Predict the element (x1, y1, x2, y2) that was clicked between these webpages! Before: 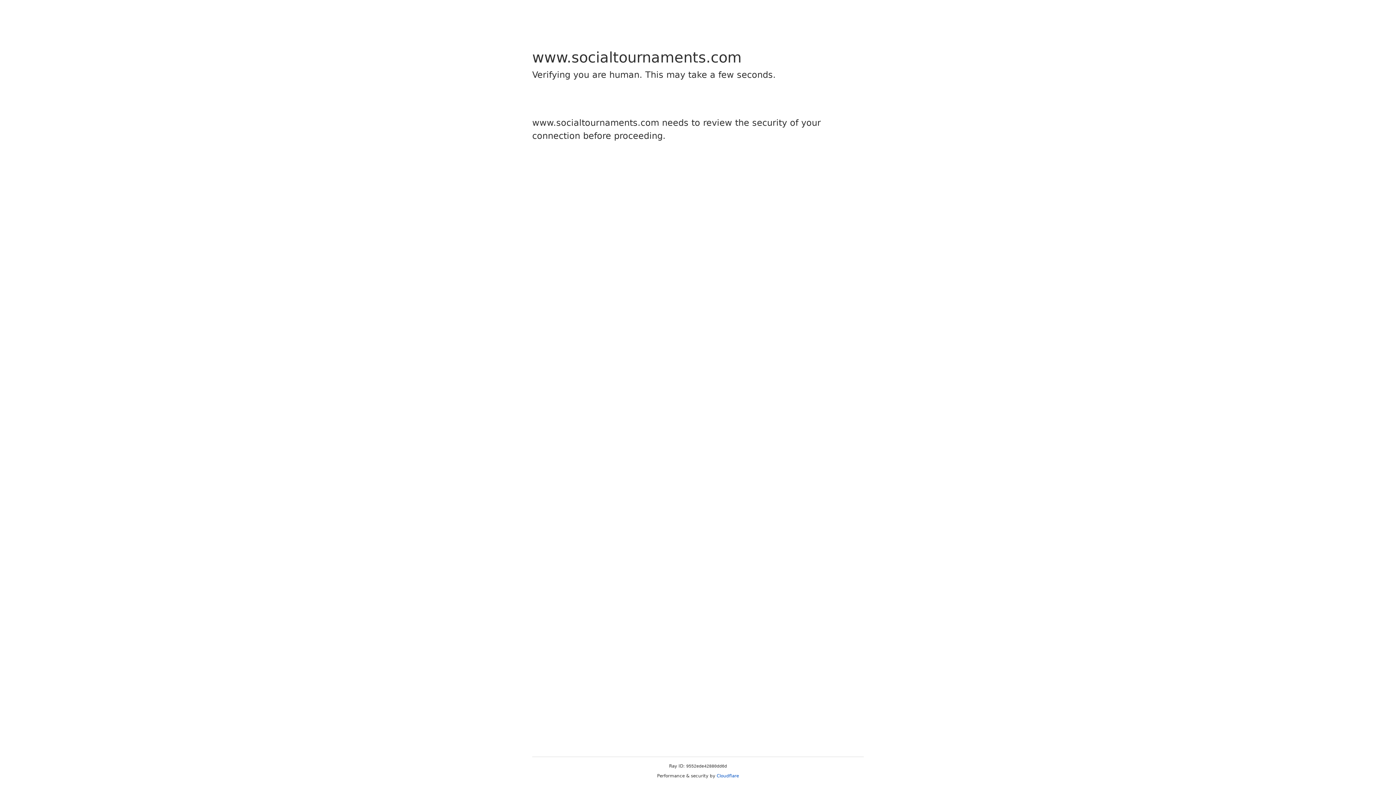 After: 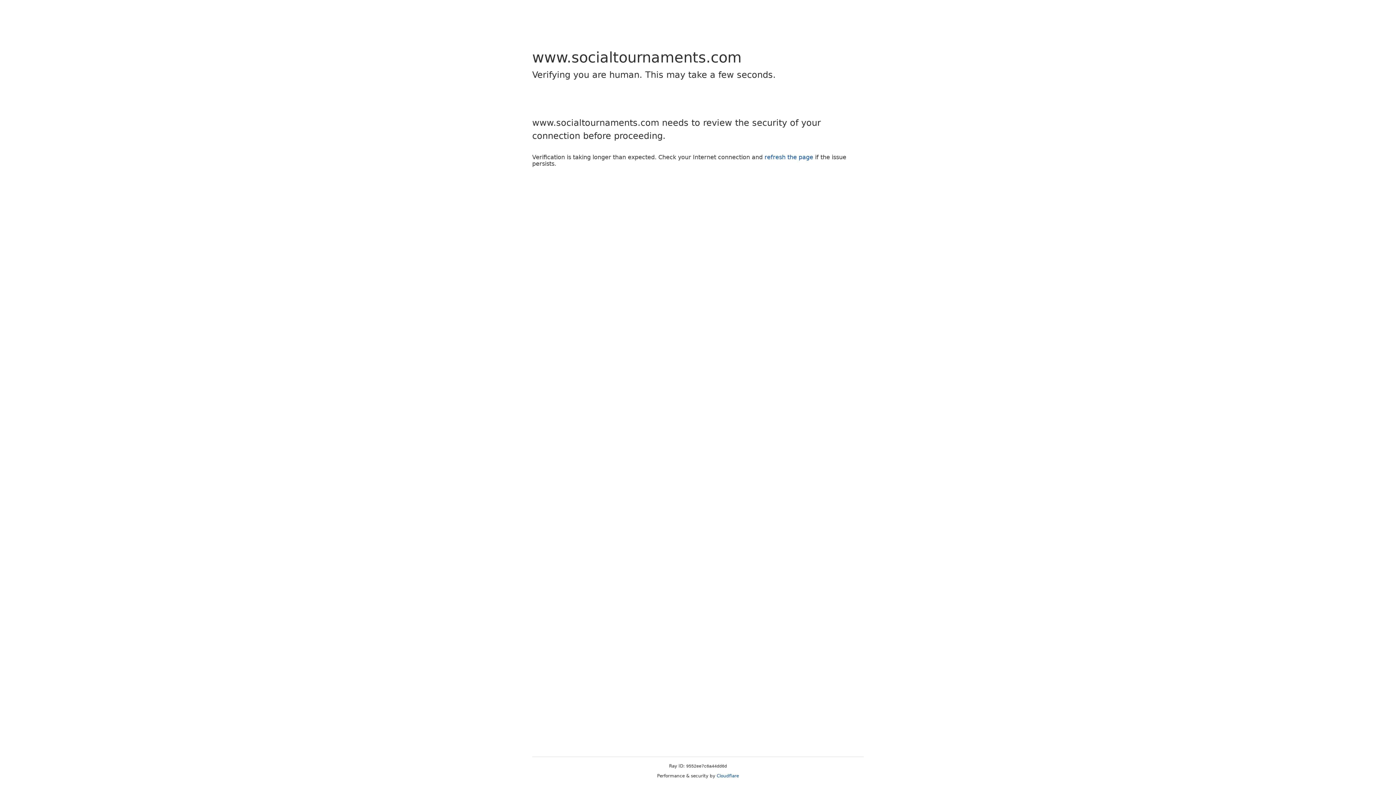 Action: bbox: (716, 773, 739, 778) label: Cloudflare